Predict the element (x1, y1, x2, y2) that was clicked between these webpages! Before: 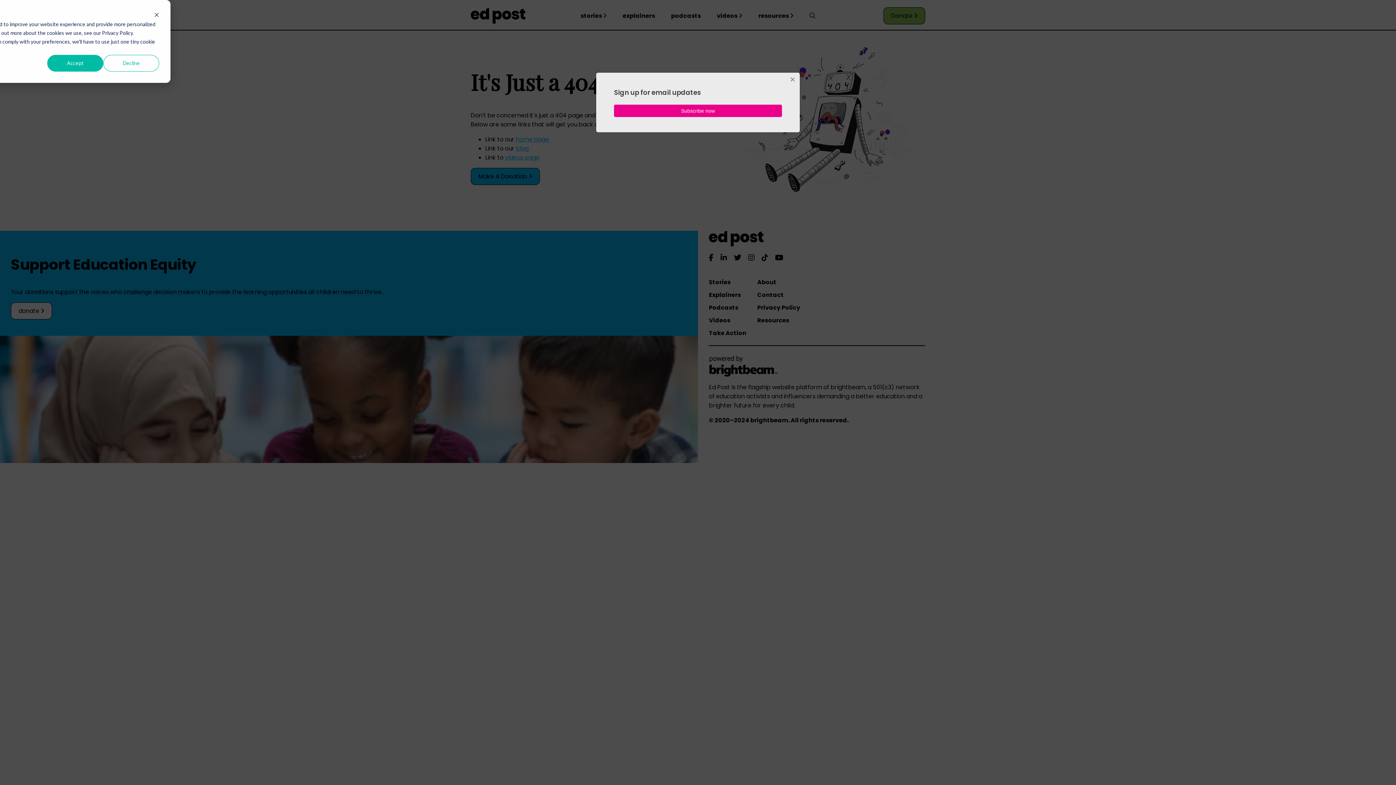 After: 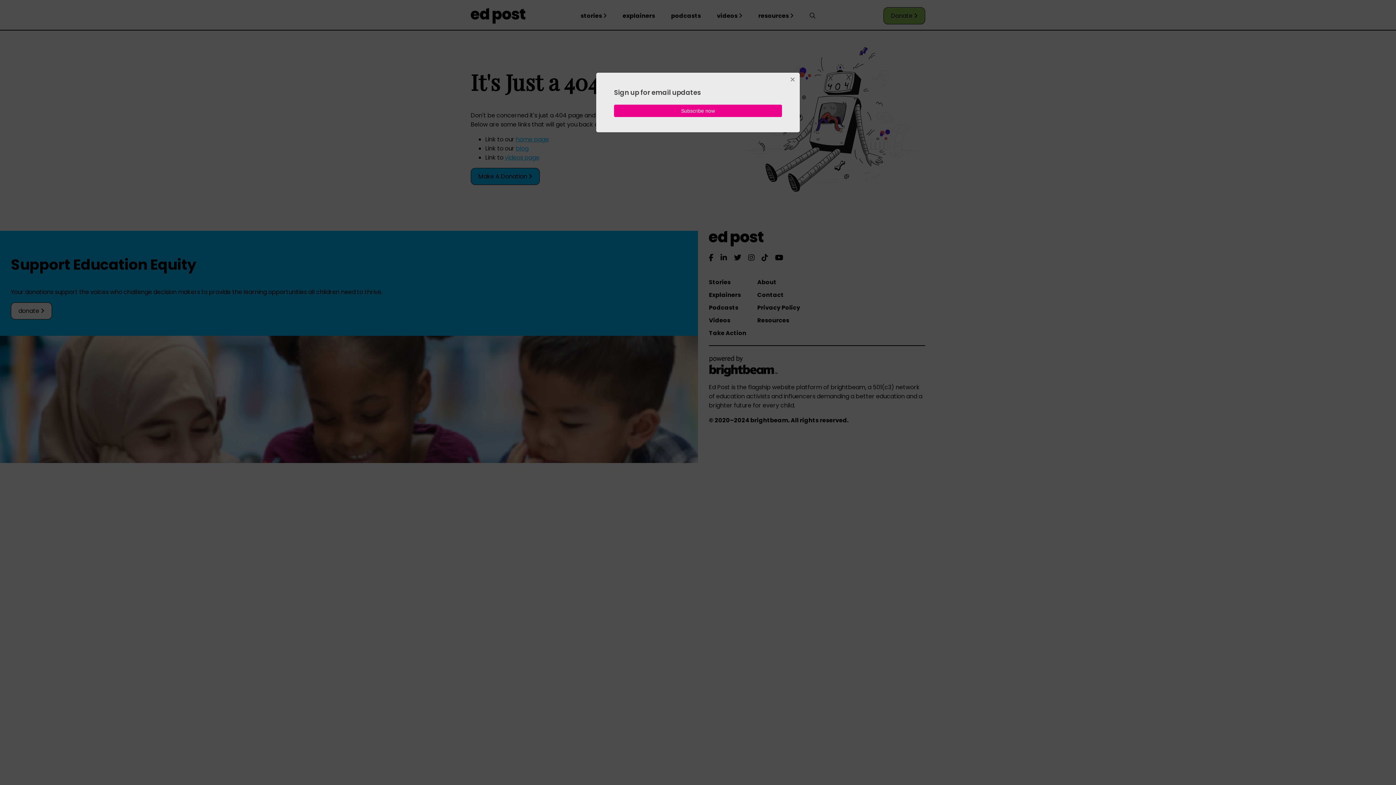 Action: label: Decline bbox: (103, 54, 159, 71)